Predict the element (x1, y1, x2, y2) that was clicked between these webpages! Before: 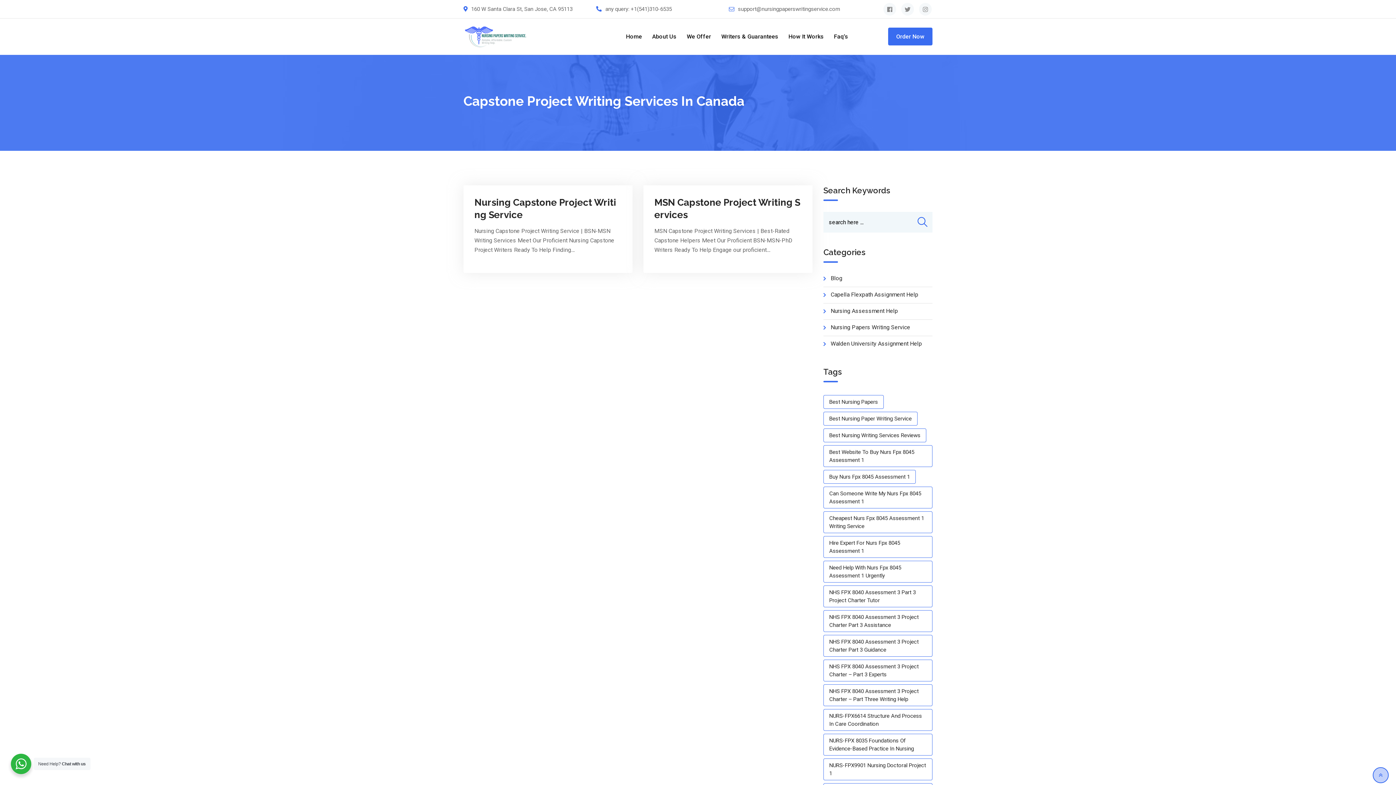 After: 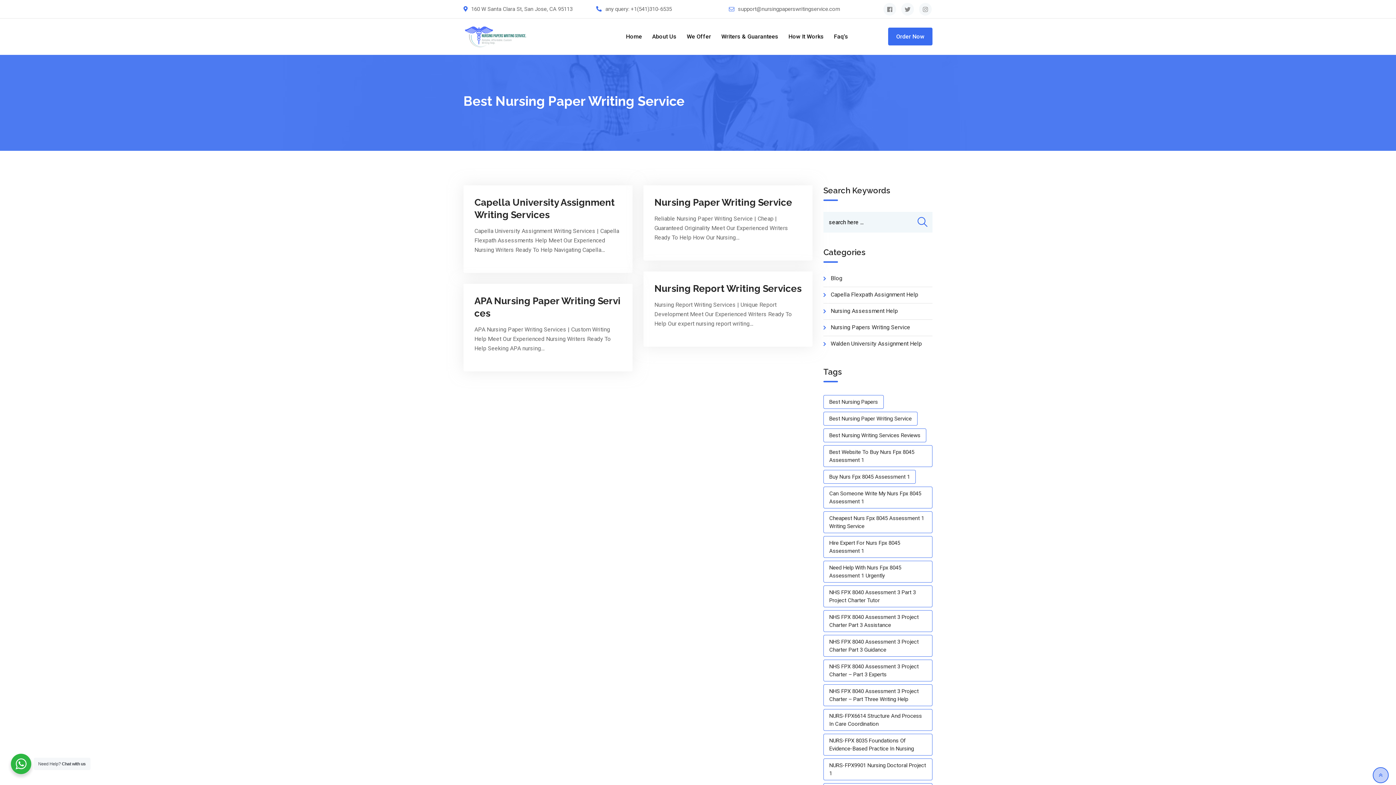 Action: bbox: (823, 412, 917, 425) label: best nursing paper writing service (4 items)